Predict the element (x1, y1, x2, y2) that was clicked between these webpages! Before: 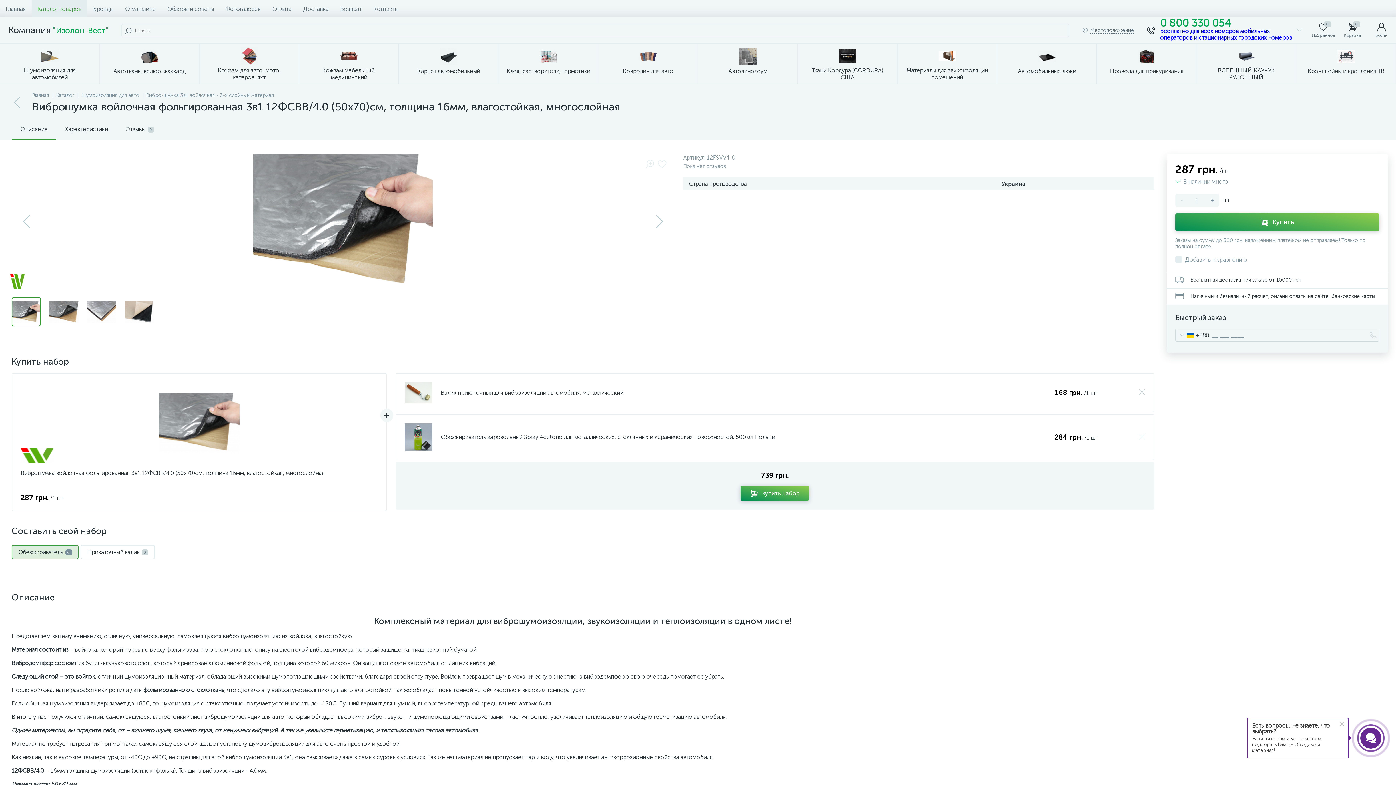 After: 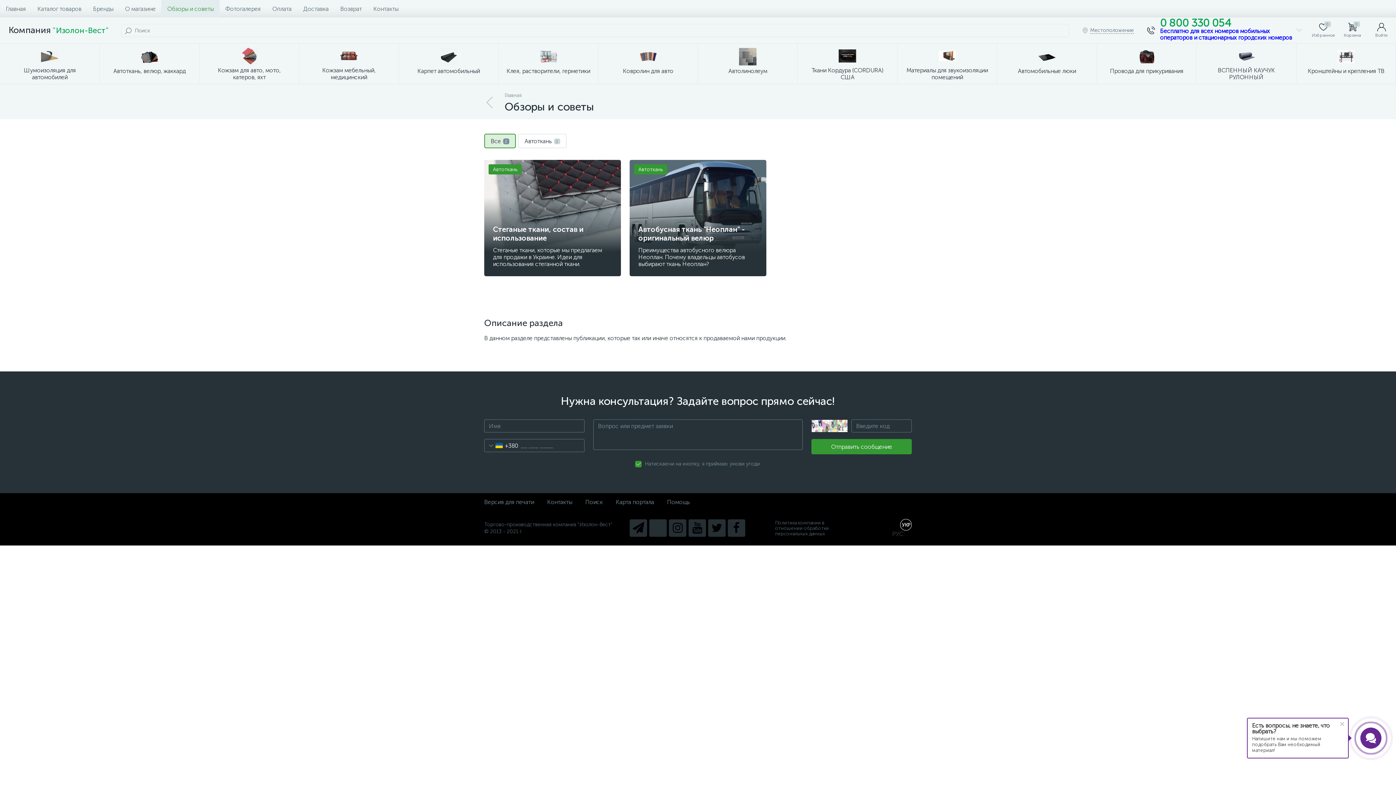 Action: bbox: (161, 0, 219, 17) label: Обзоры и советы